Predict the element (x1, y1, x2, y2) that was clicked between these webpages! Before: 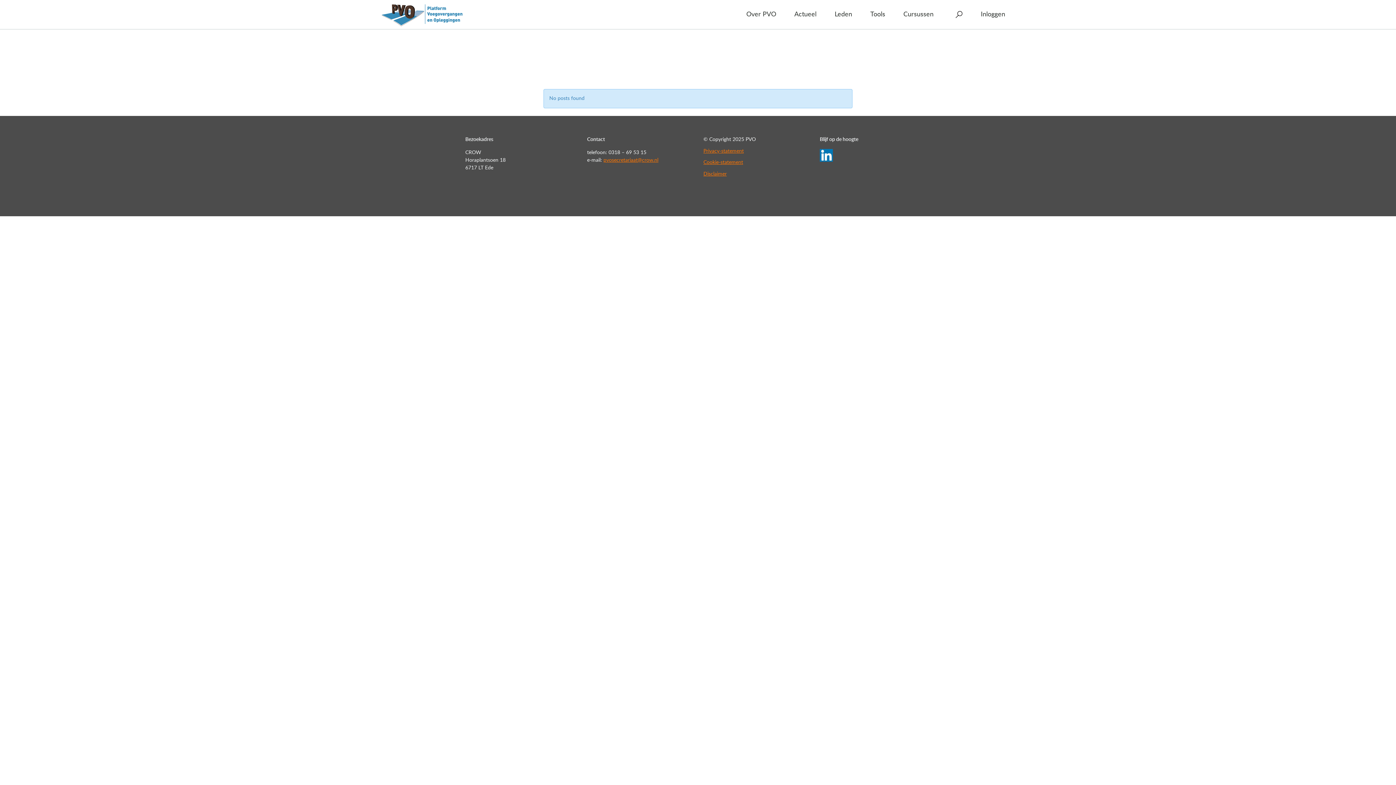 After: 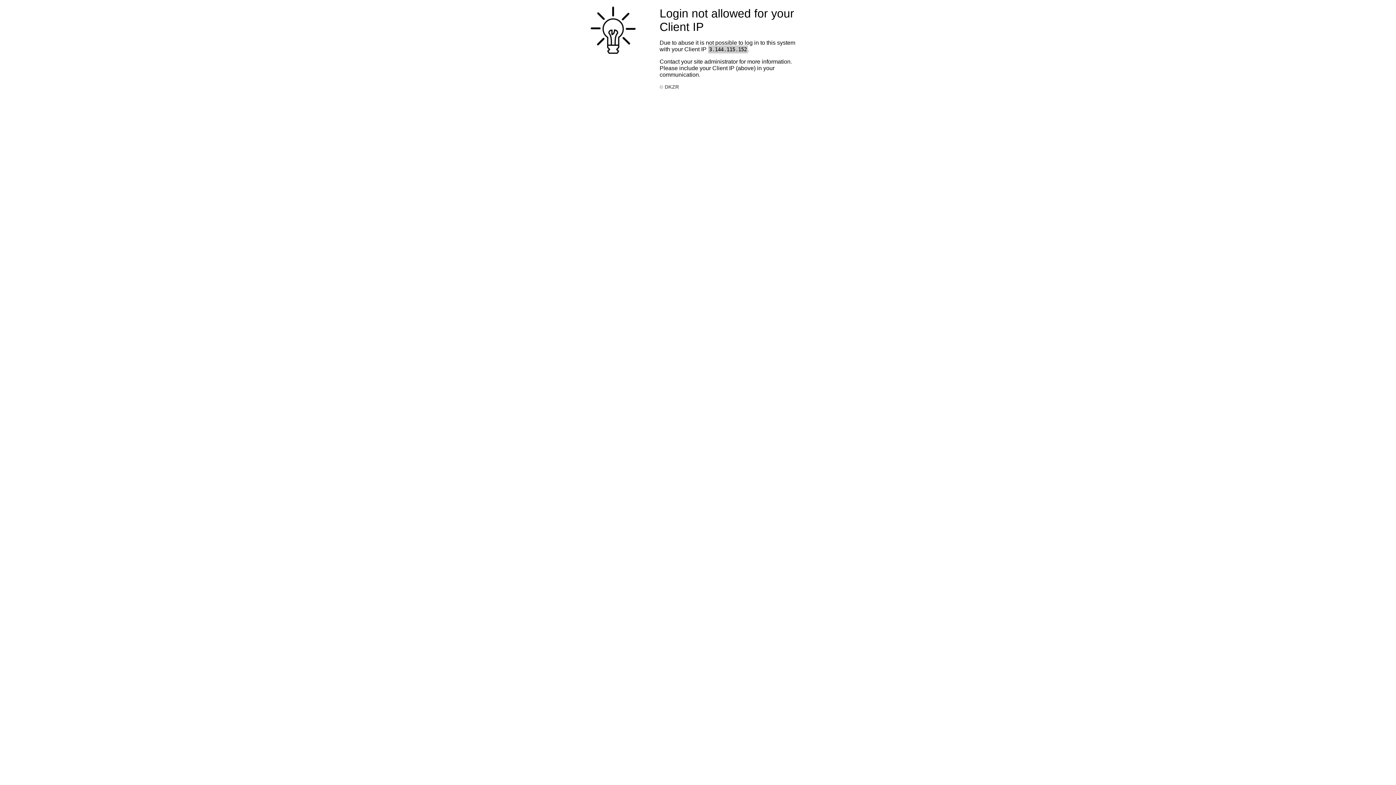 Action: label: Inloggen bbox: (981, 0, 1005, 29)